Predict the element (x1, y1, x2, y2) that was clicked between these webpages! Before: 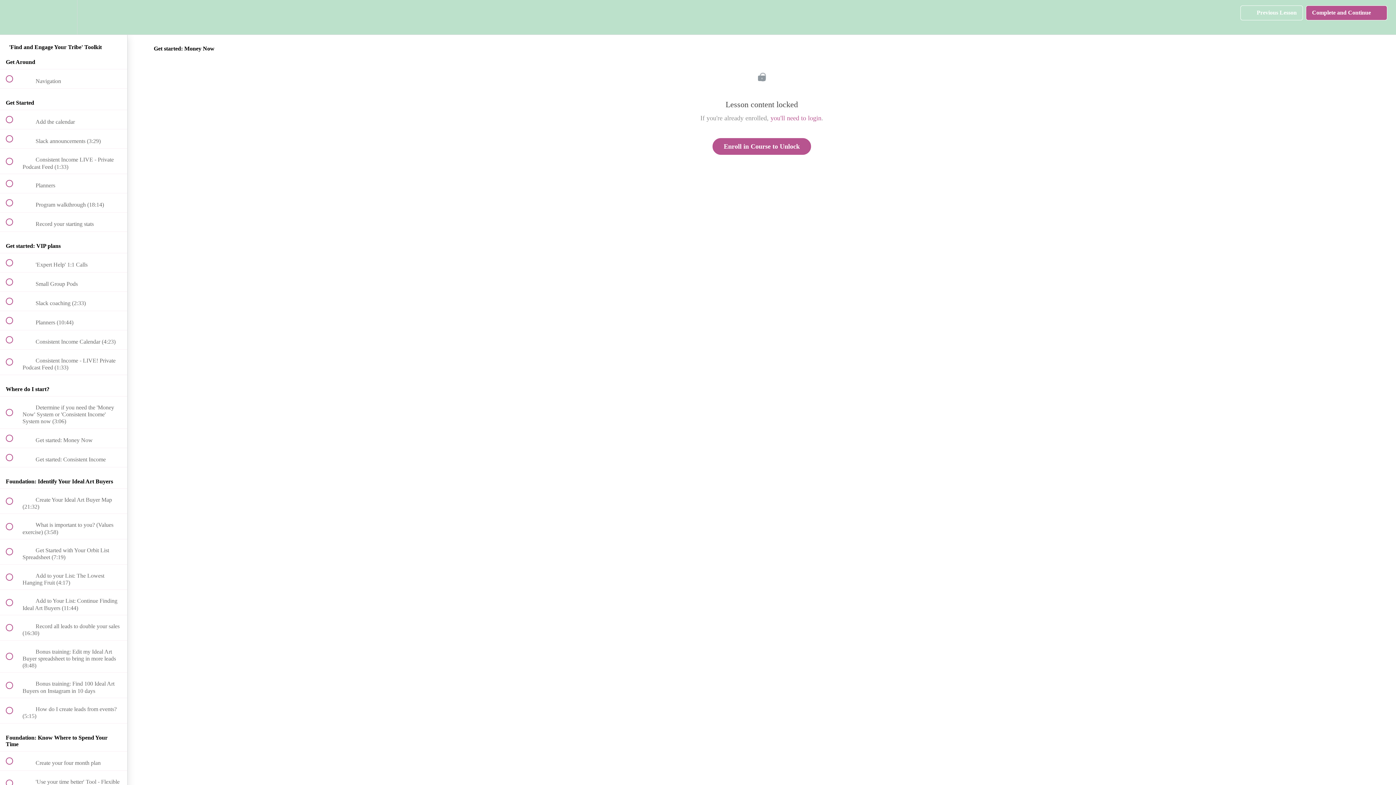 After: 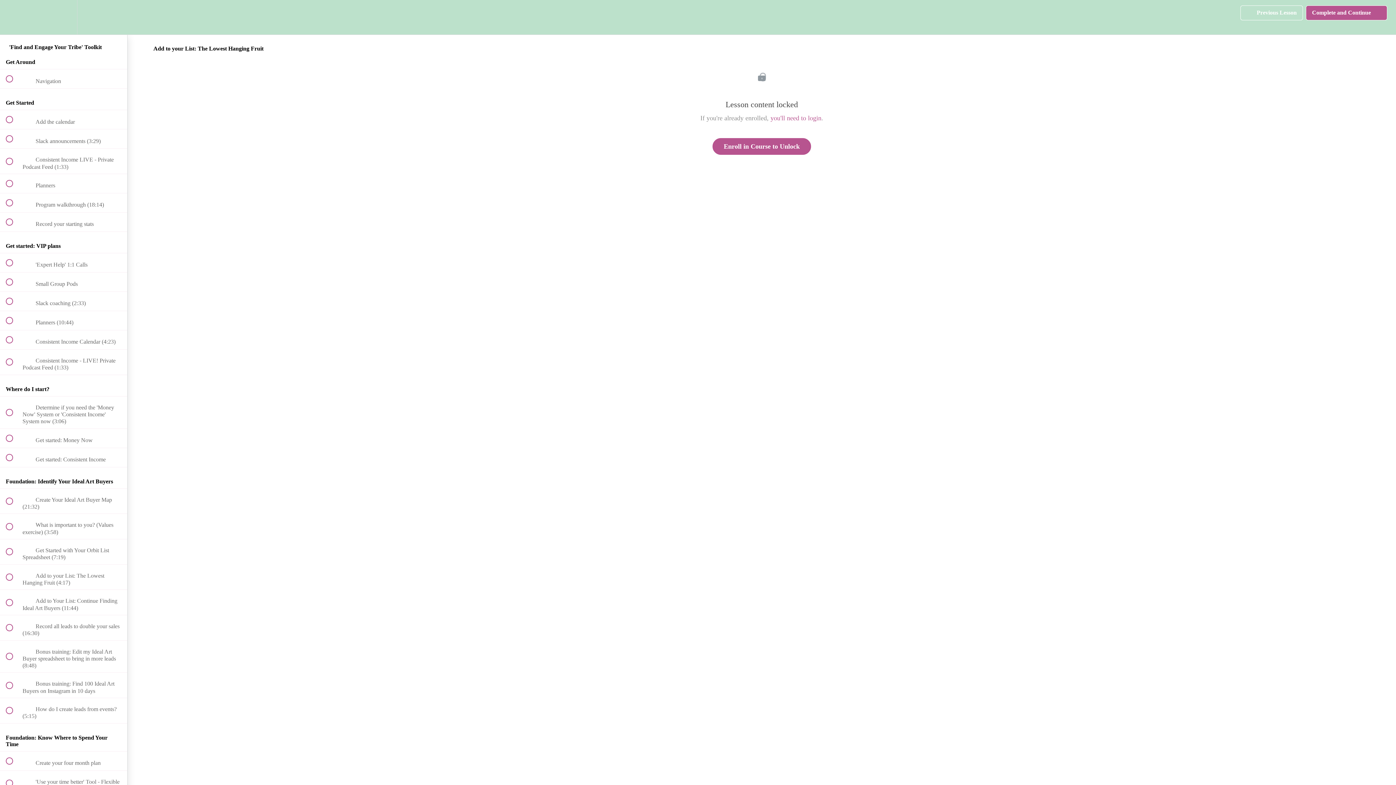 Action: label:  
 Add to your List: The Lowest Hanging Fruit (4:17) bbox: (0, 564, 127, 589)